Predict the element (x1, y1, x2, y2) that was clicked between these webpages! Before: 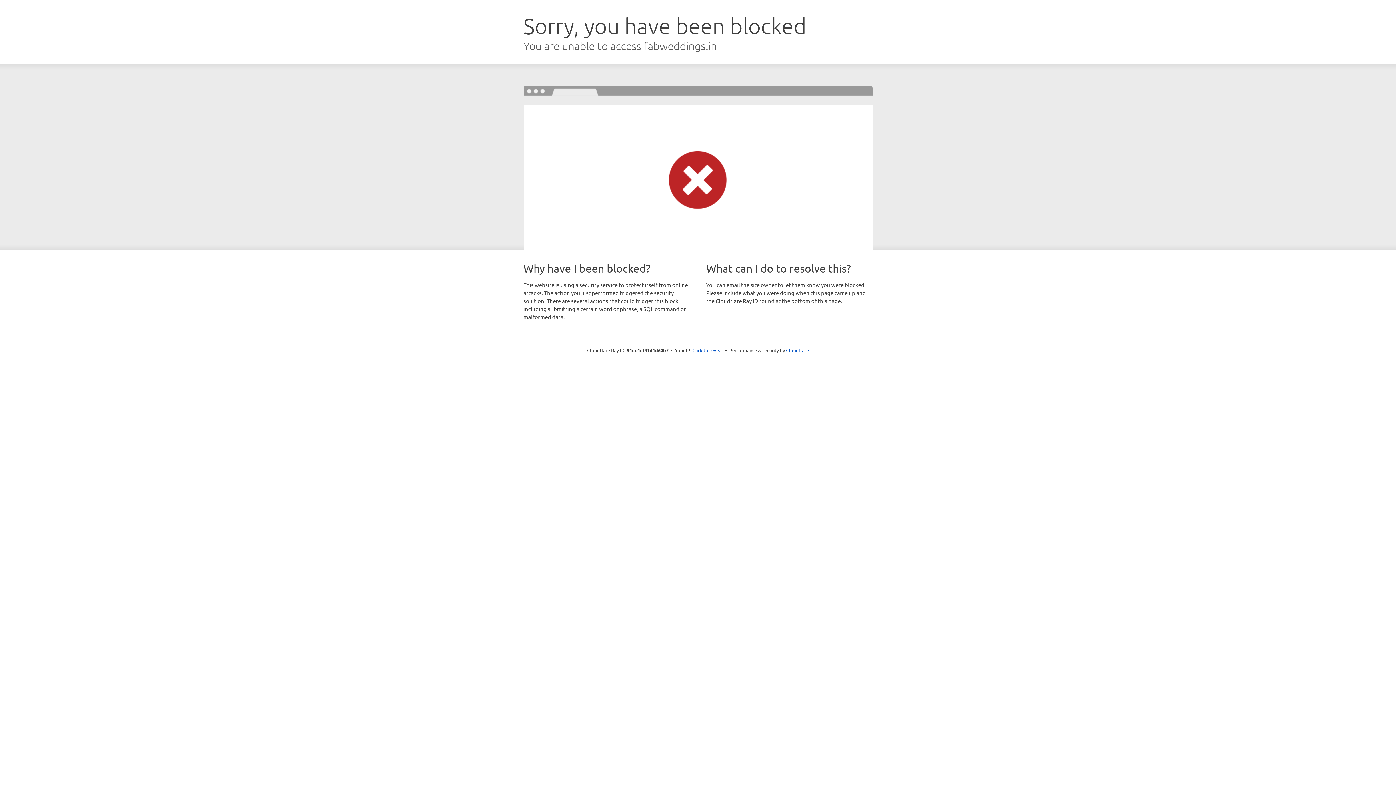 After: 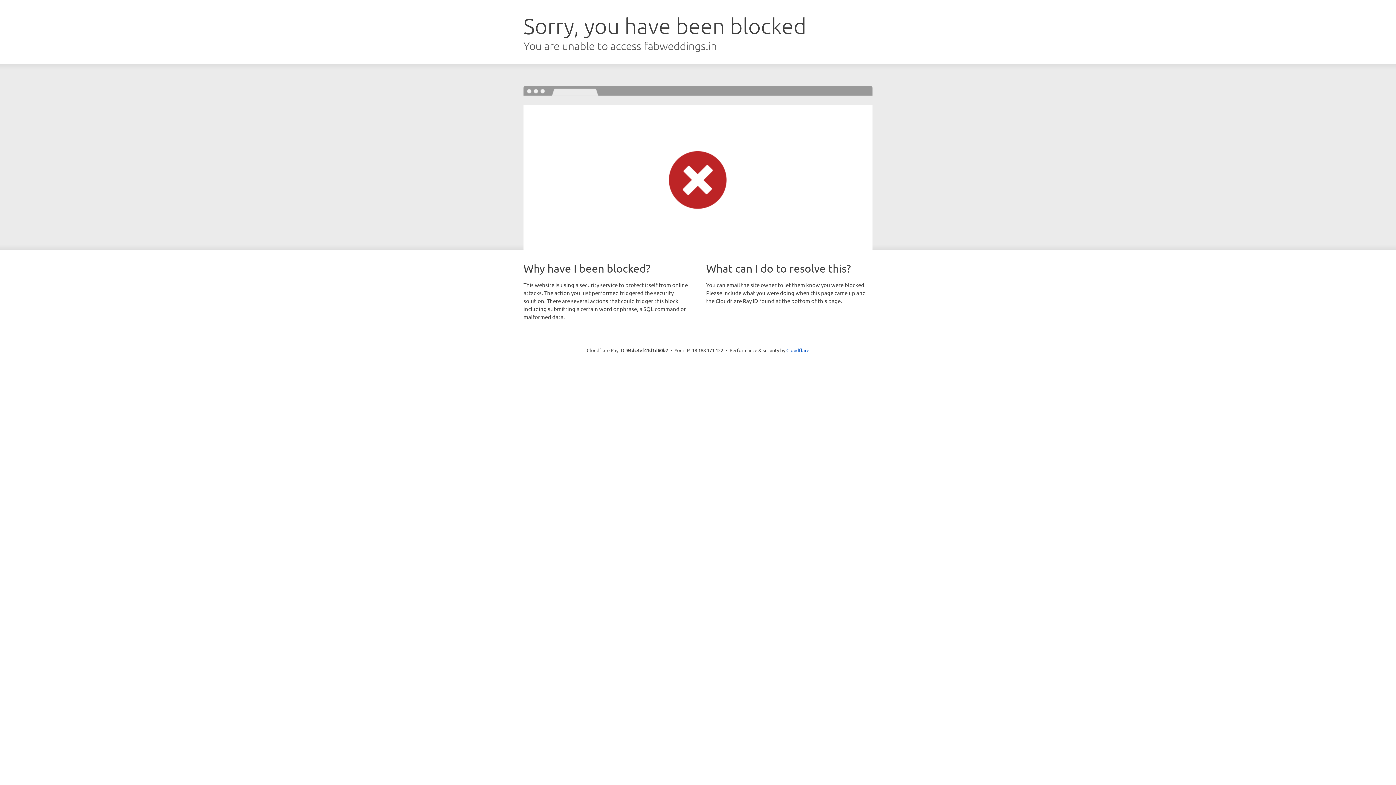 Action: label: Click to reveal bbox: (692, 346, 723, 353)